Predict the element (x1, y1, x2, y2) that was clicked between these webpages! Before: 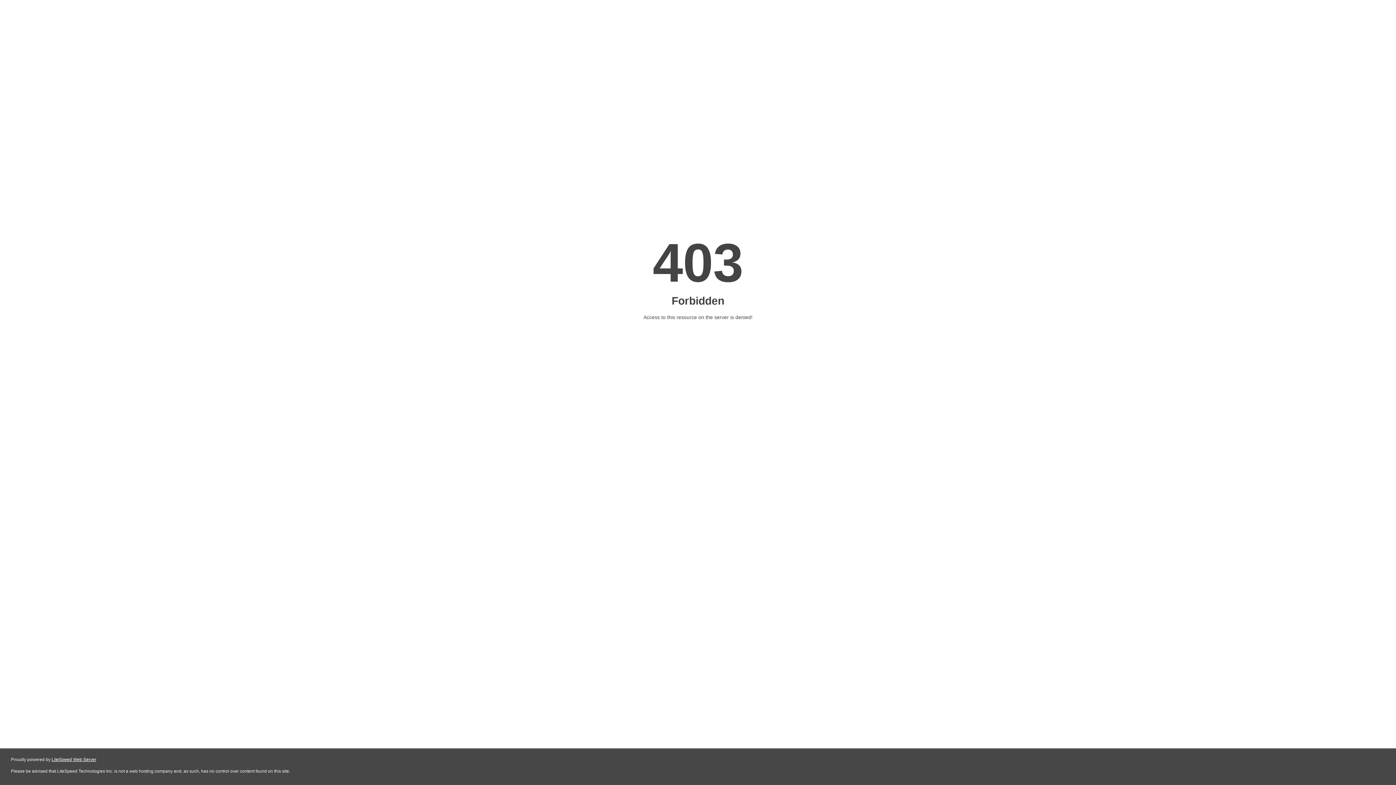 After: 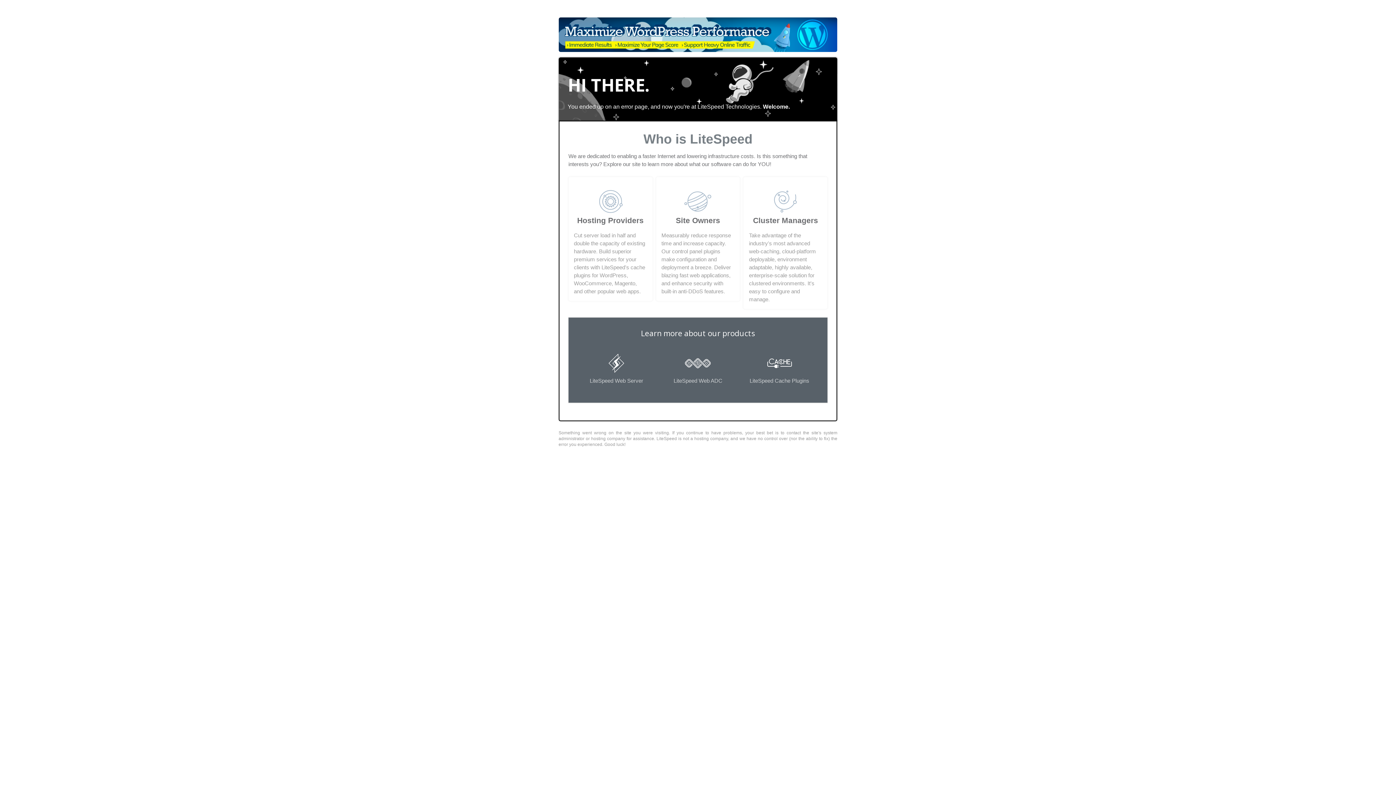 Action: label: LiteSpeed Web Server bbox: (51, 757, 96, 762)